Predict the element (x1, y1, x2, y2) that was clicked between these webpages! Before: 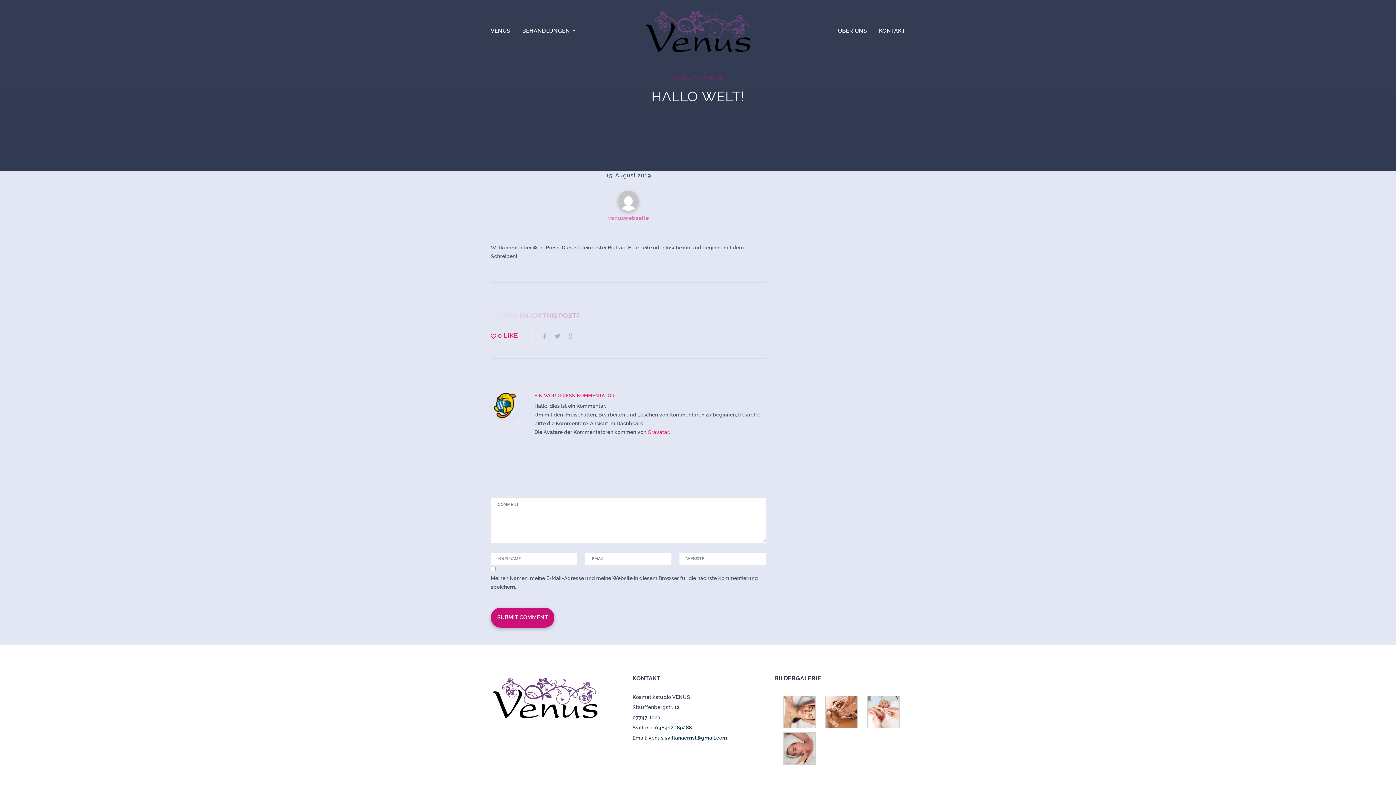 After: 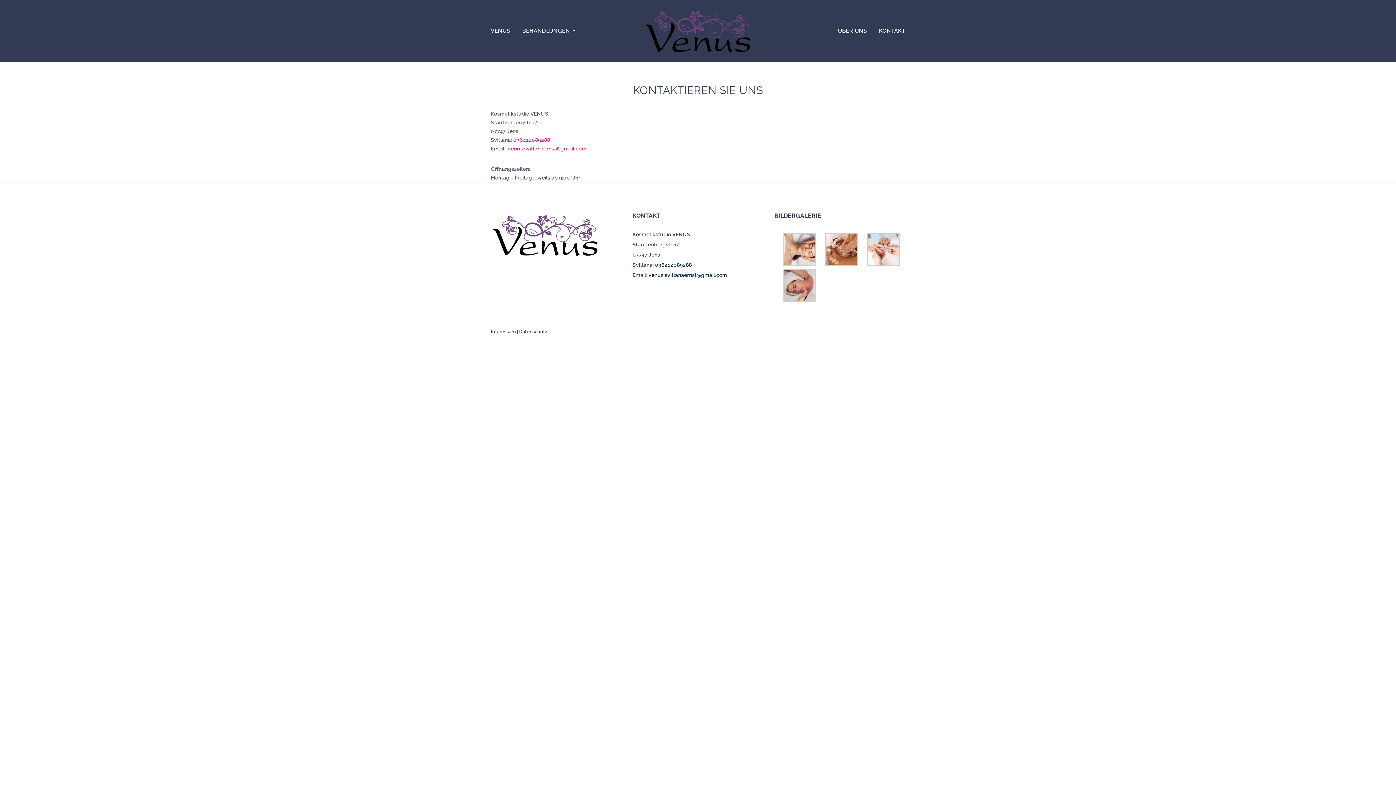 Action: bbox: (879, 0, 905, 61) label: KONTAKT